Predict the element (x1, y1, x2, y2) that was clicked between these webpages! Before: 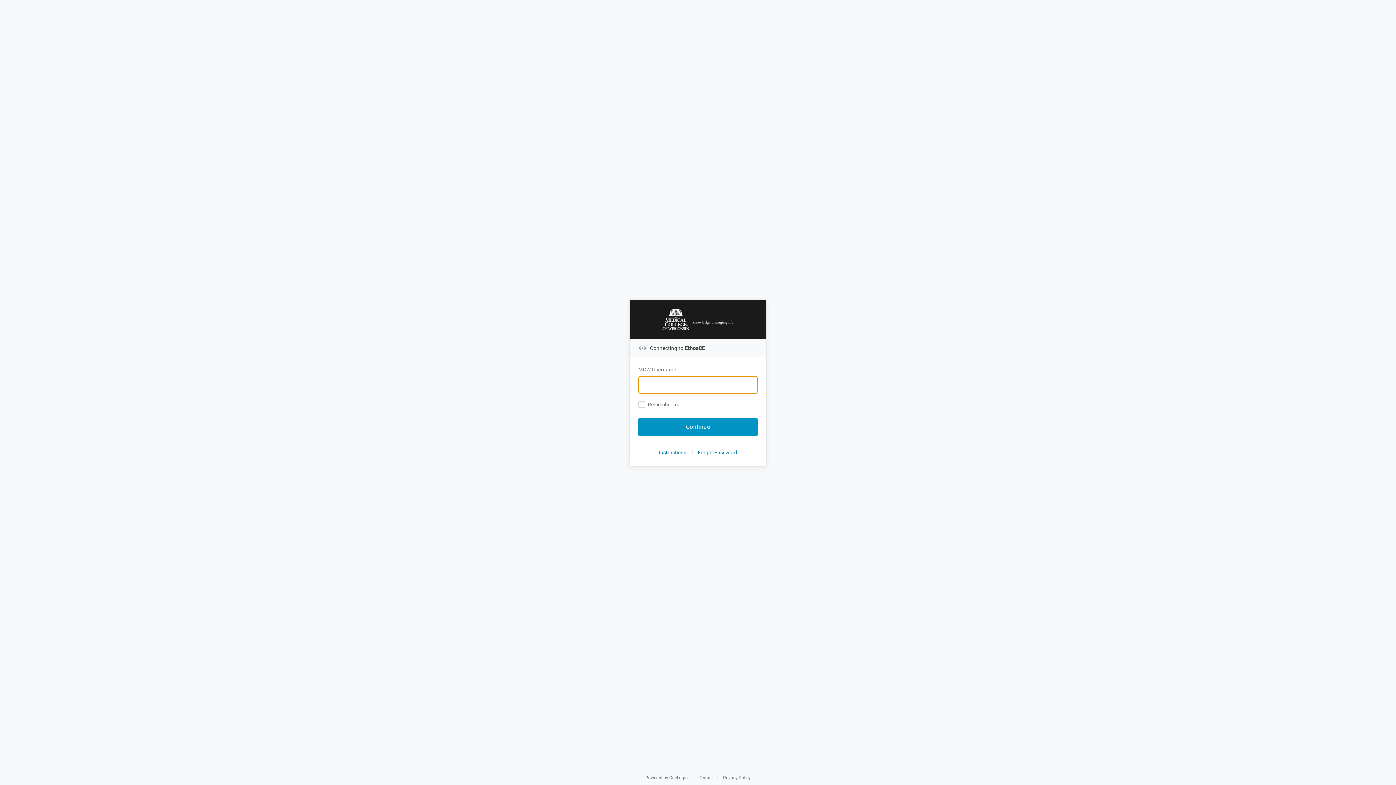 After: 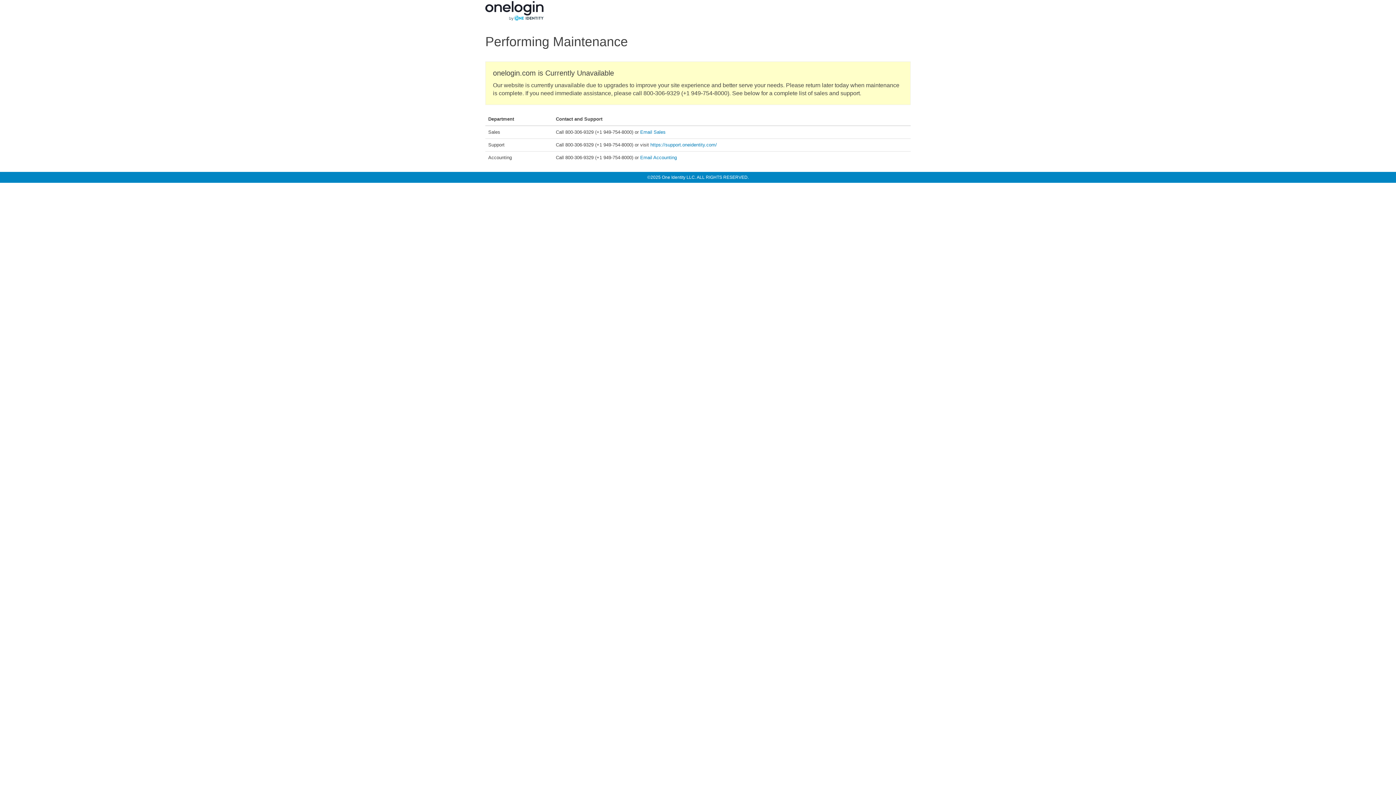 Action: bbox: (645, 775, 688, 780) label: Powered by OneLogin